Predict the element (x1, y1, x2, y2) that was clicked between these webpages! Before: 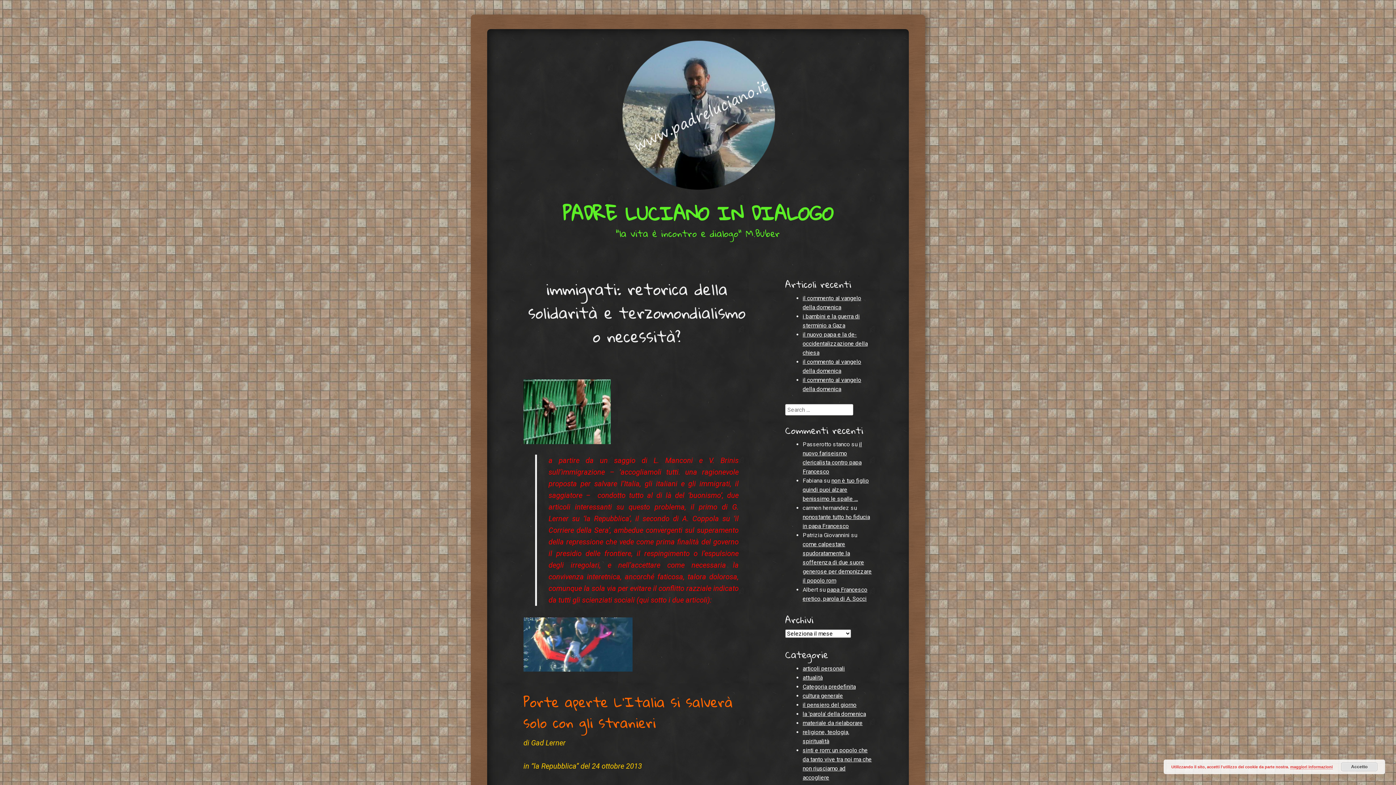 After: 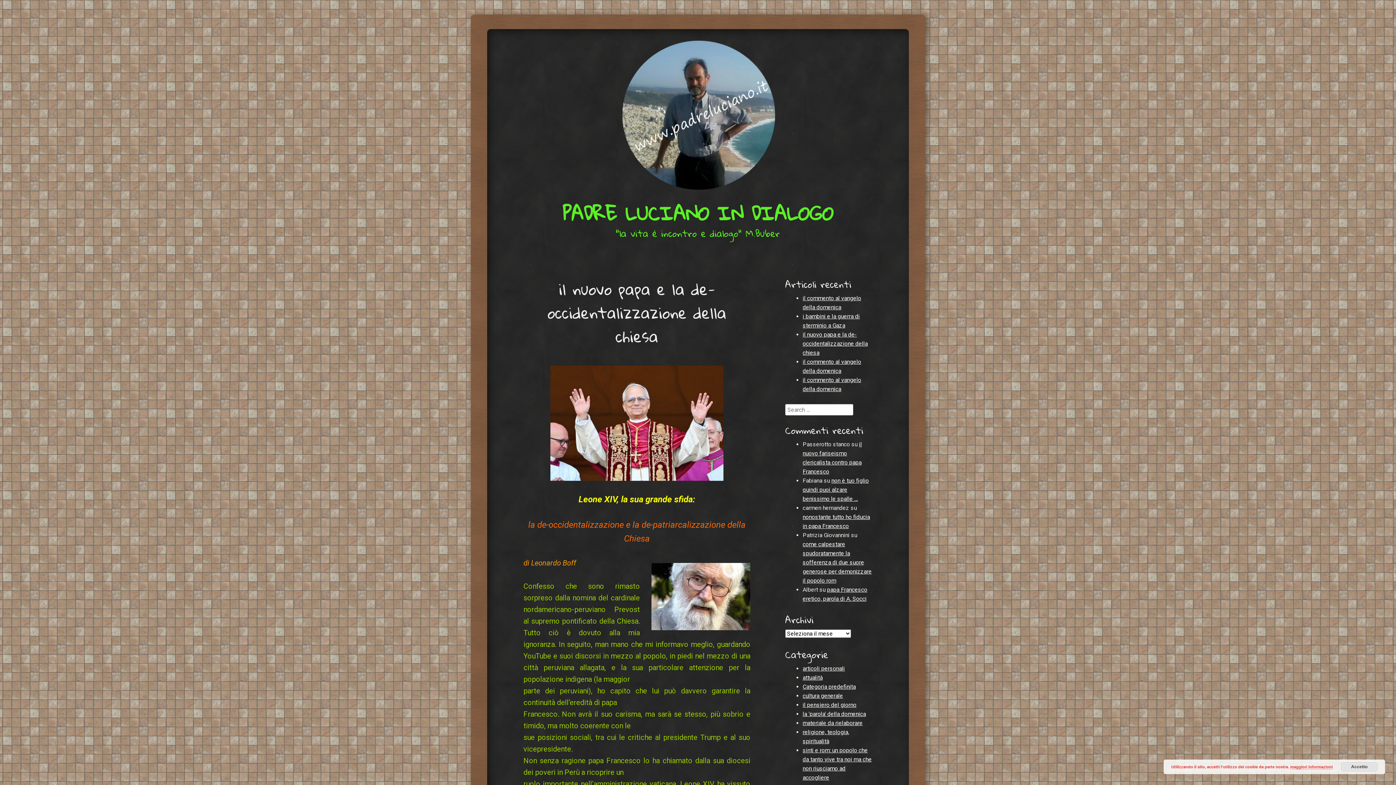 Action: bbox: (802, 331, 868, 356) label: il nuovo papa e la de-occidentalizzazione della chiesa